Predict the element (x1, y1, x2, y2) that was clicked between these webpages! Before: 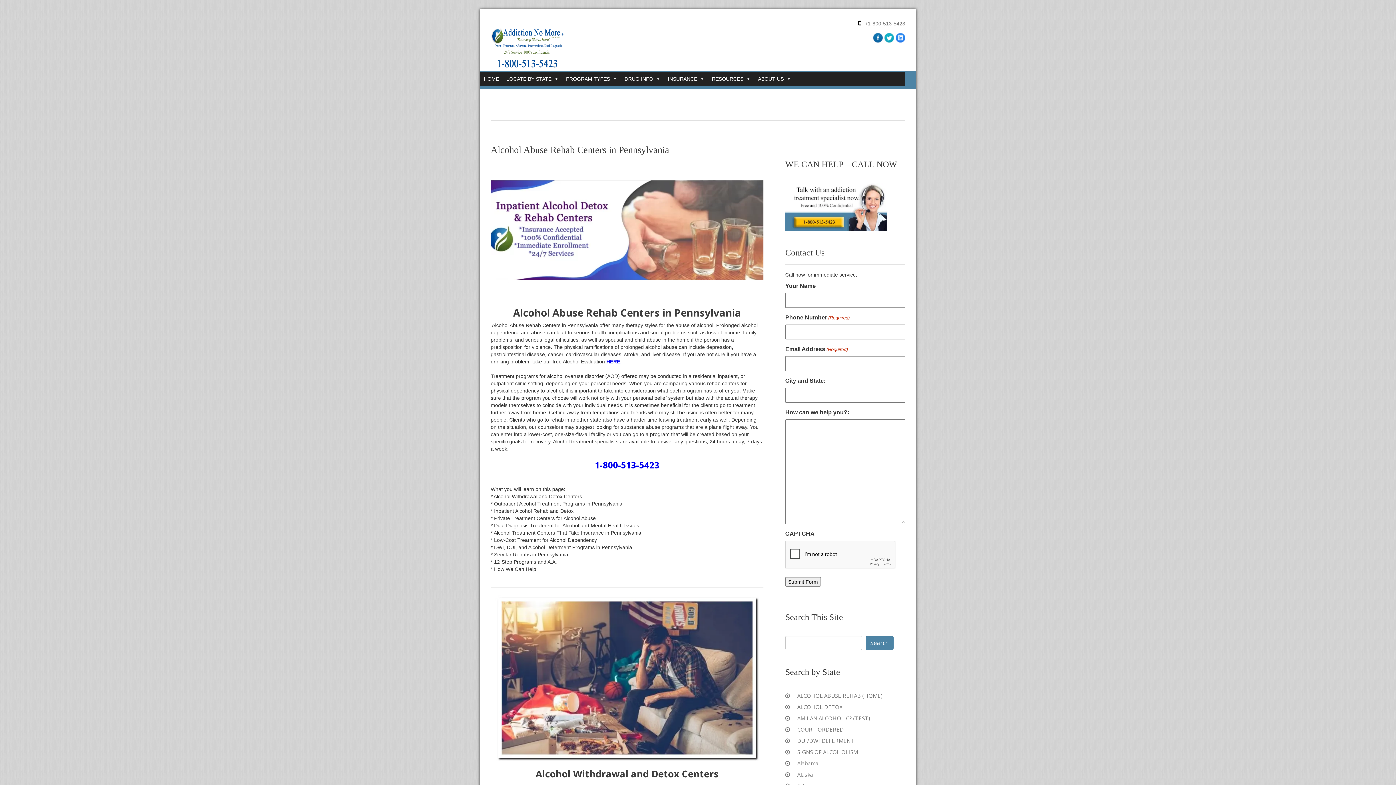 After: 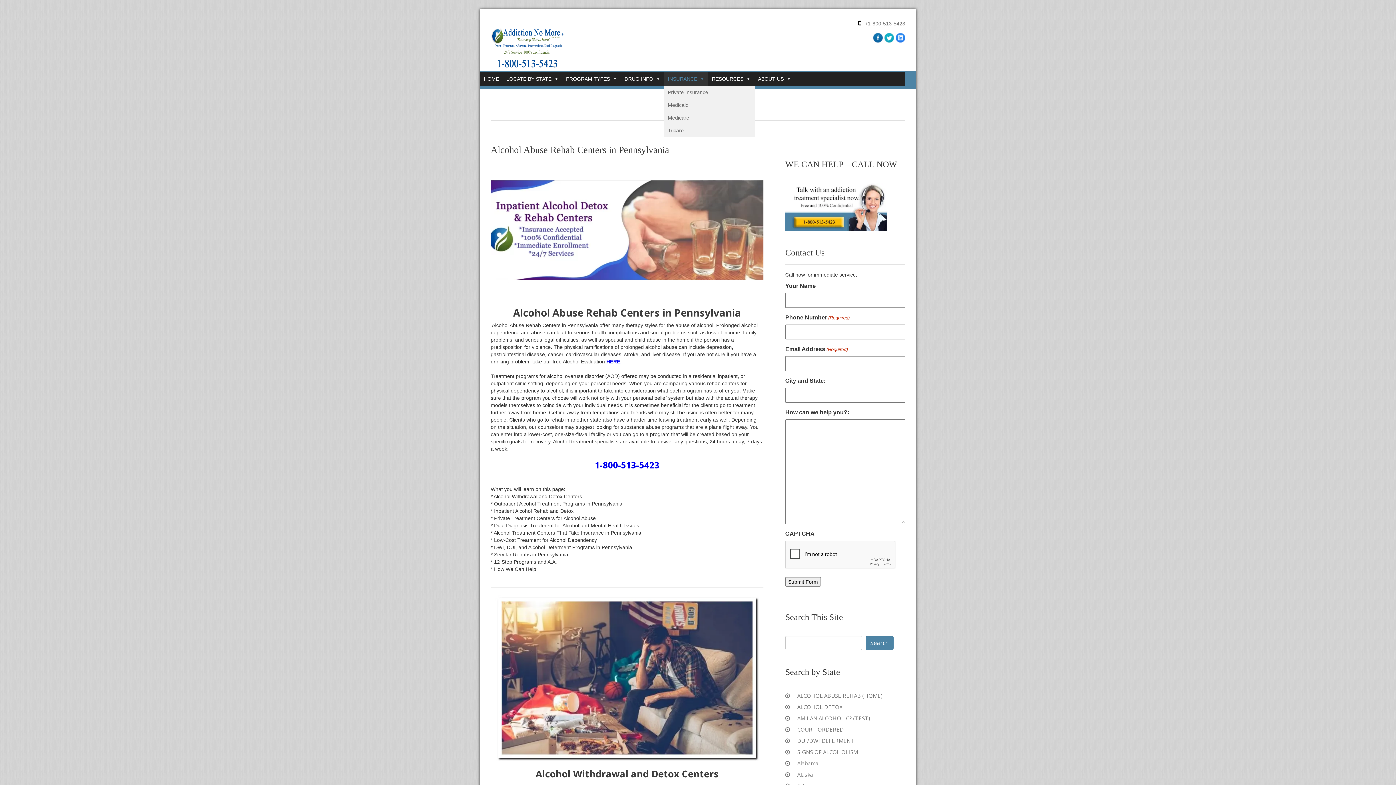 Action: label: INSURANCE bbox: (664, 71, 708, 86)